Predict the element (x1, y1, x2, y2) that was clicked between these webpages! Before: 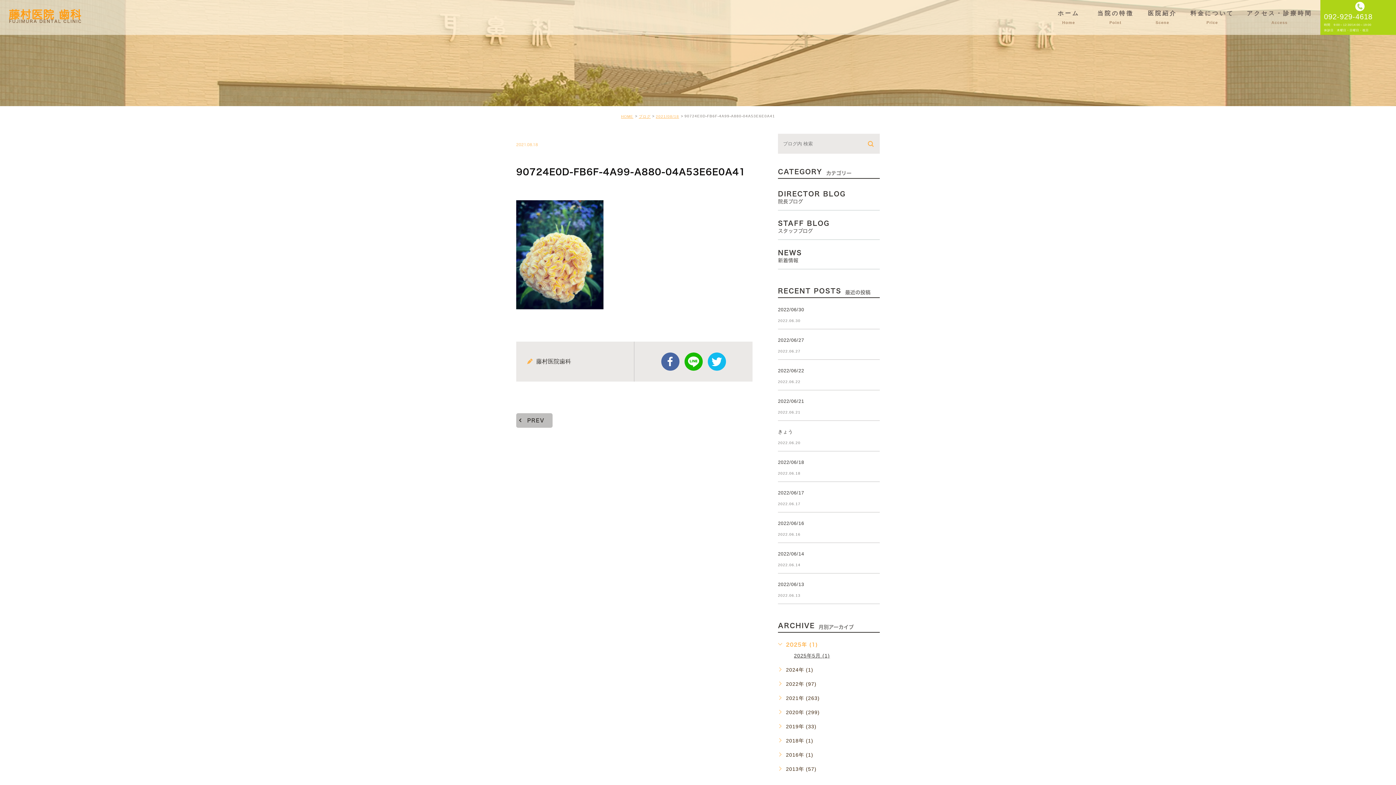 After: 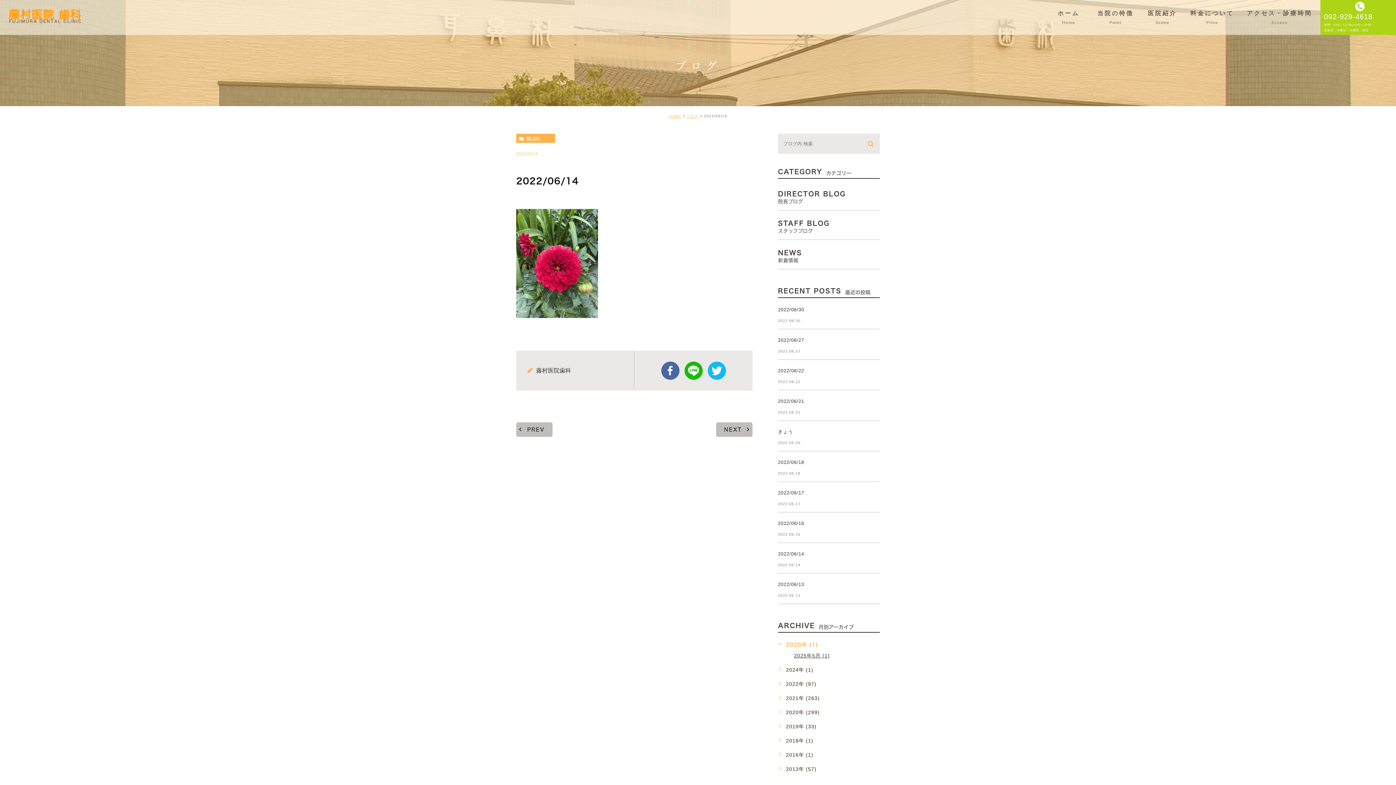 Action: label: 	 bbox: (862, 551, 880, 568)